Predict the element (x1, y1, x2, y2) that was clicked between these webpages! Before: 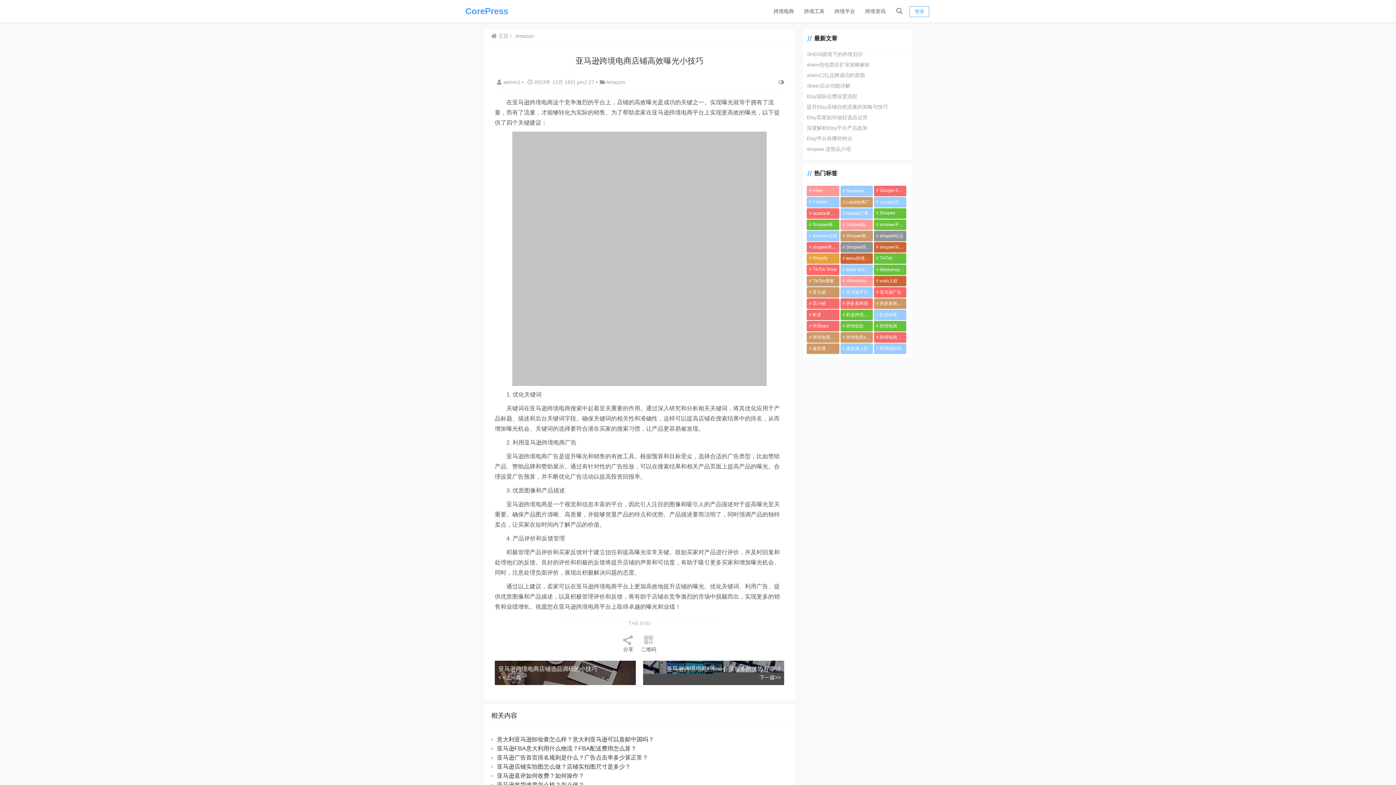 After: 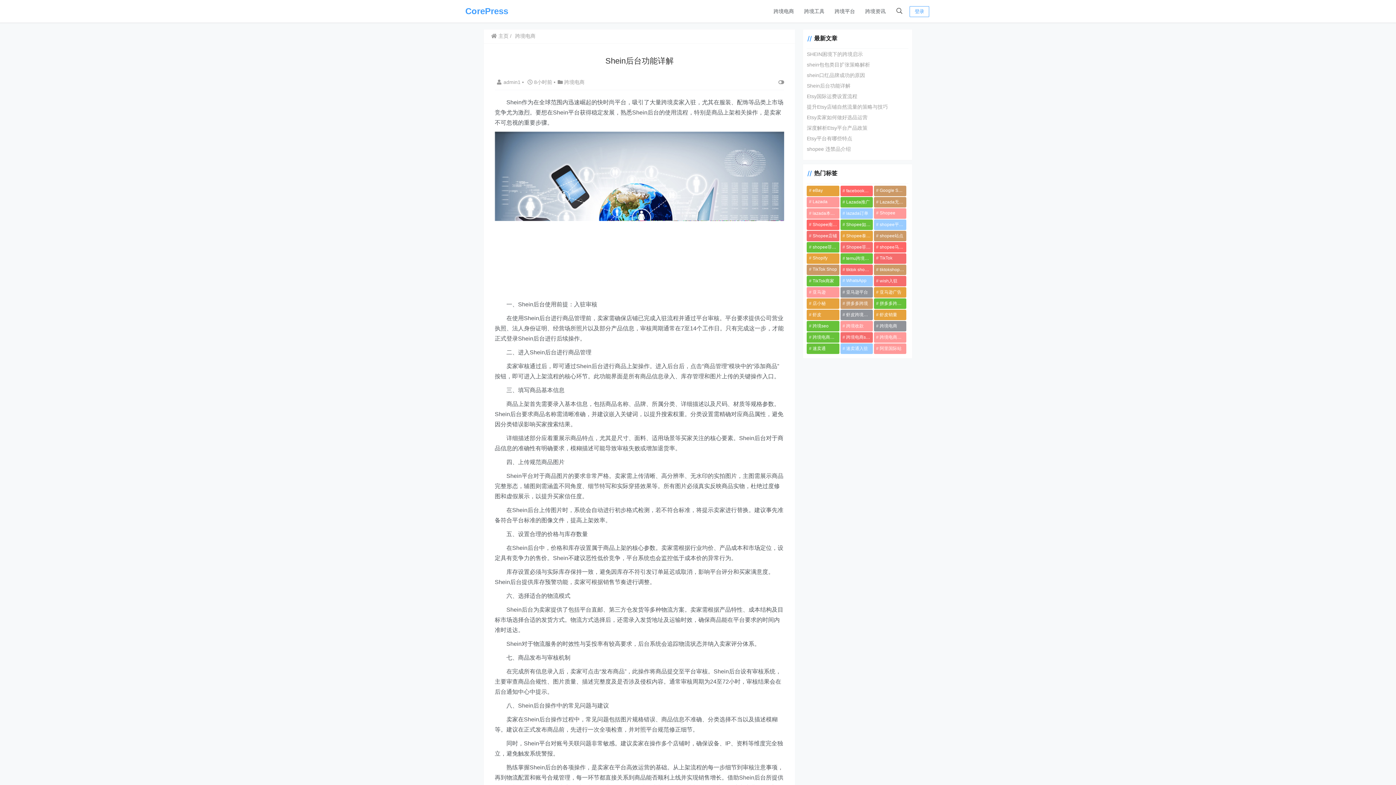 Action: label: Shein后台功能详解 bbox: (807, 82, 850, 88)